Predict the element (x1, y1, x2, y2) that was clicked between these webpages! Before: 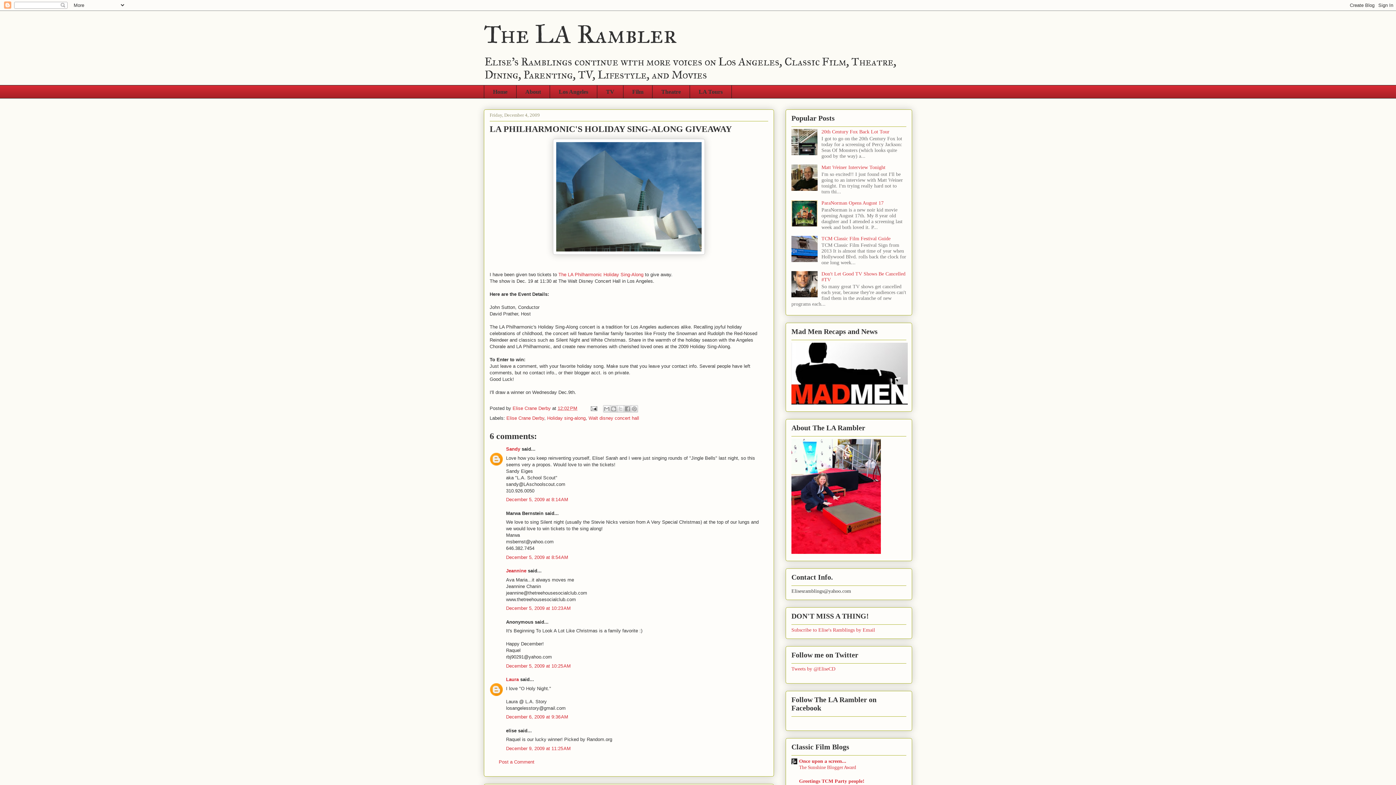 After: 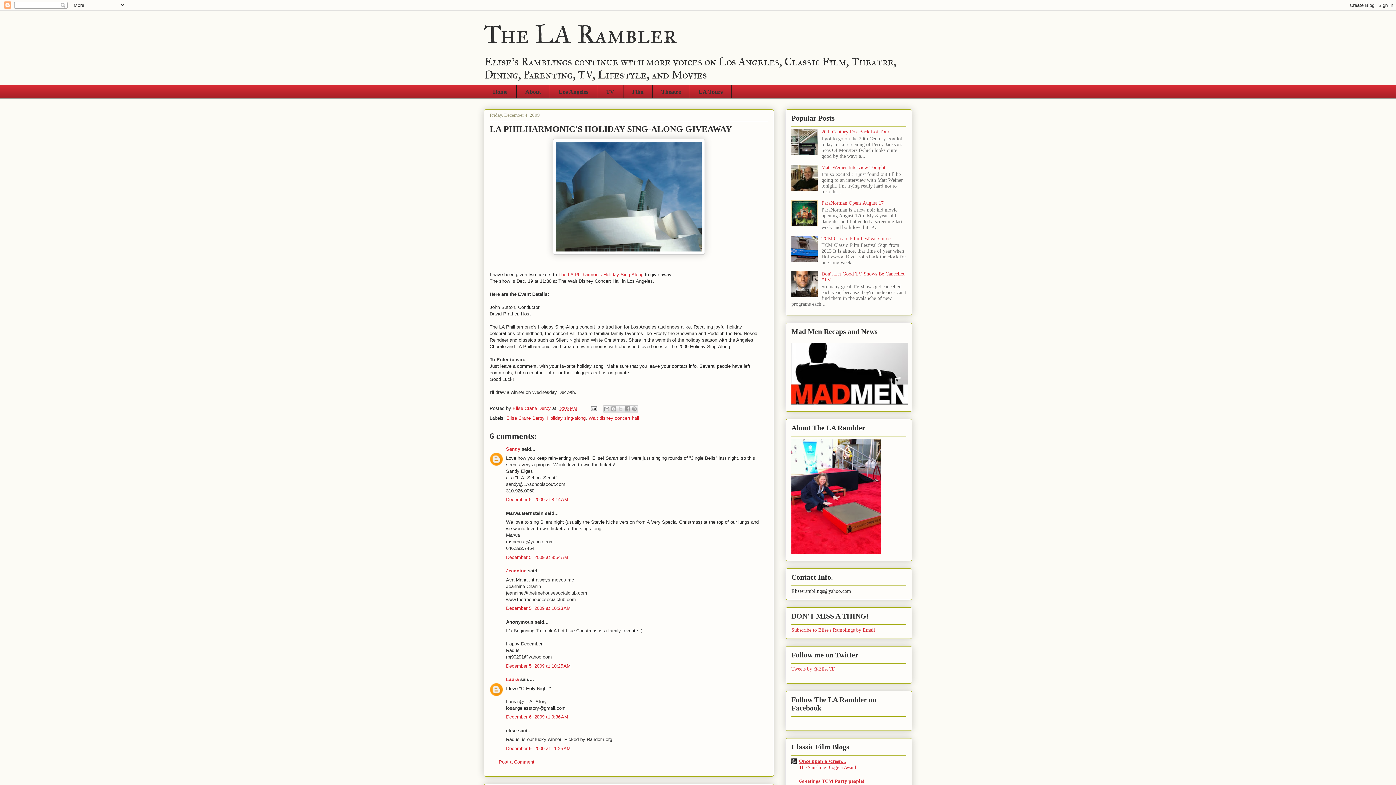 Action: bbox: (799, 758, 846, 764) label: Once upon a screen...